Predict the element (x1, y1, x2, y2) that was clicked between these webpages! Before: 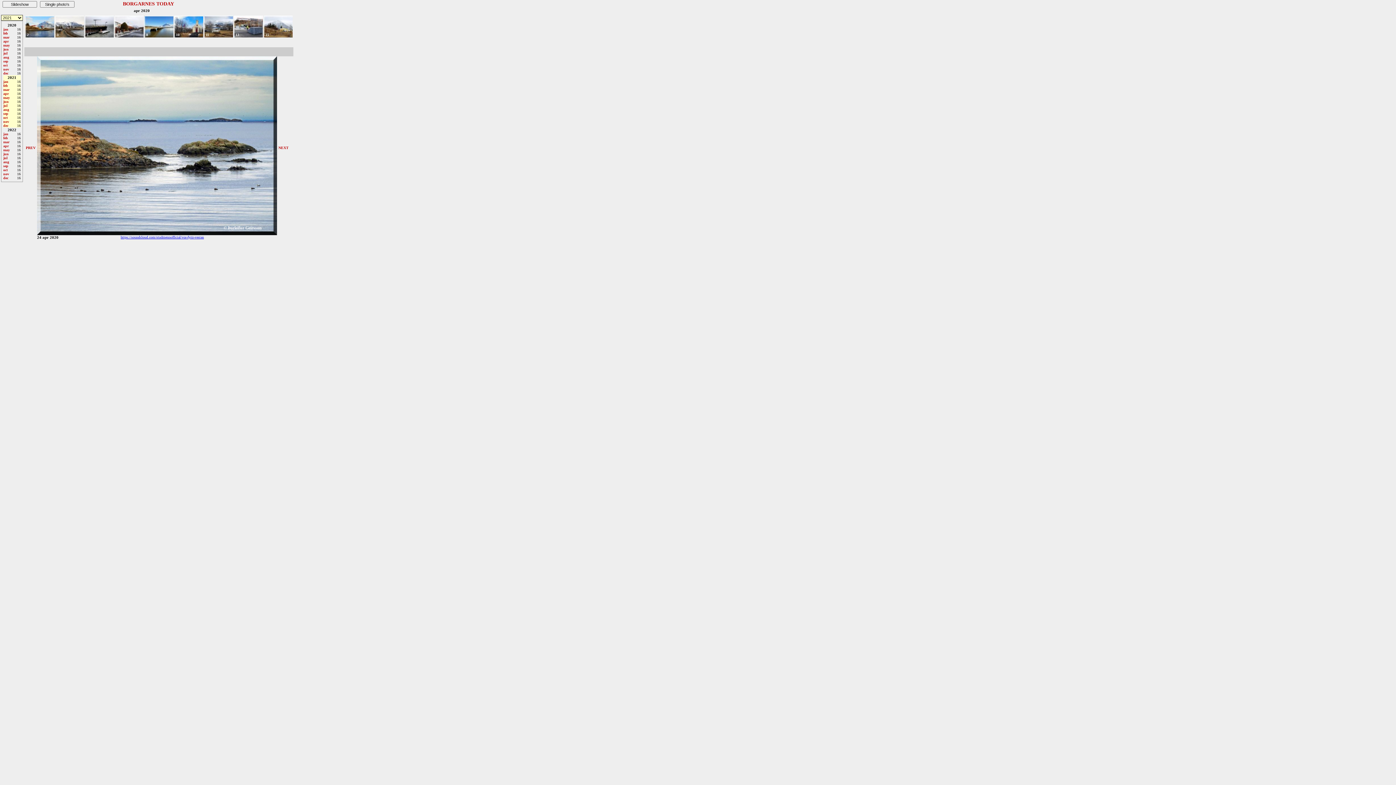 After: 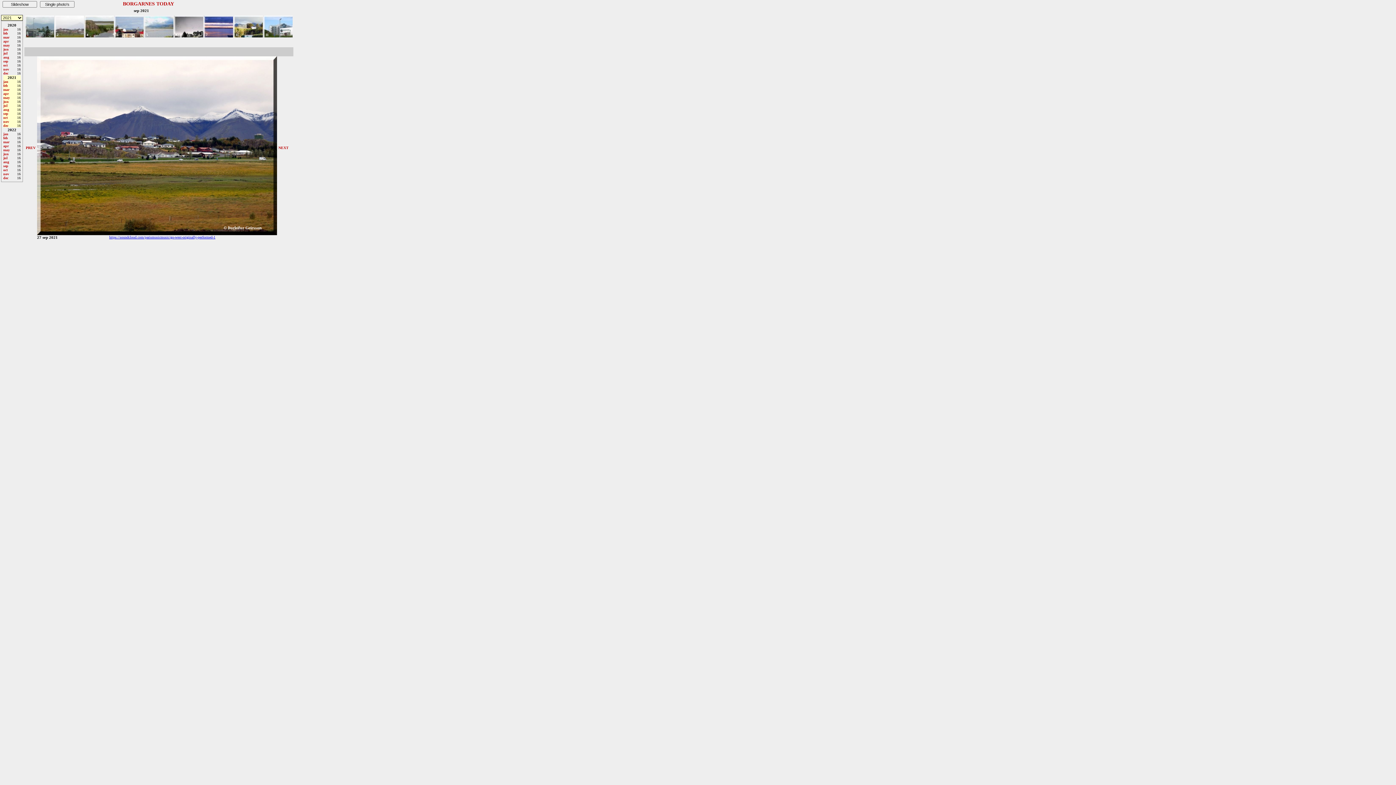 Action: label: sep bbox: (3, 111, 8, 115)